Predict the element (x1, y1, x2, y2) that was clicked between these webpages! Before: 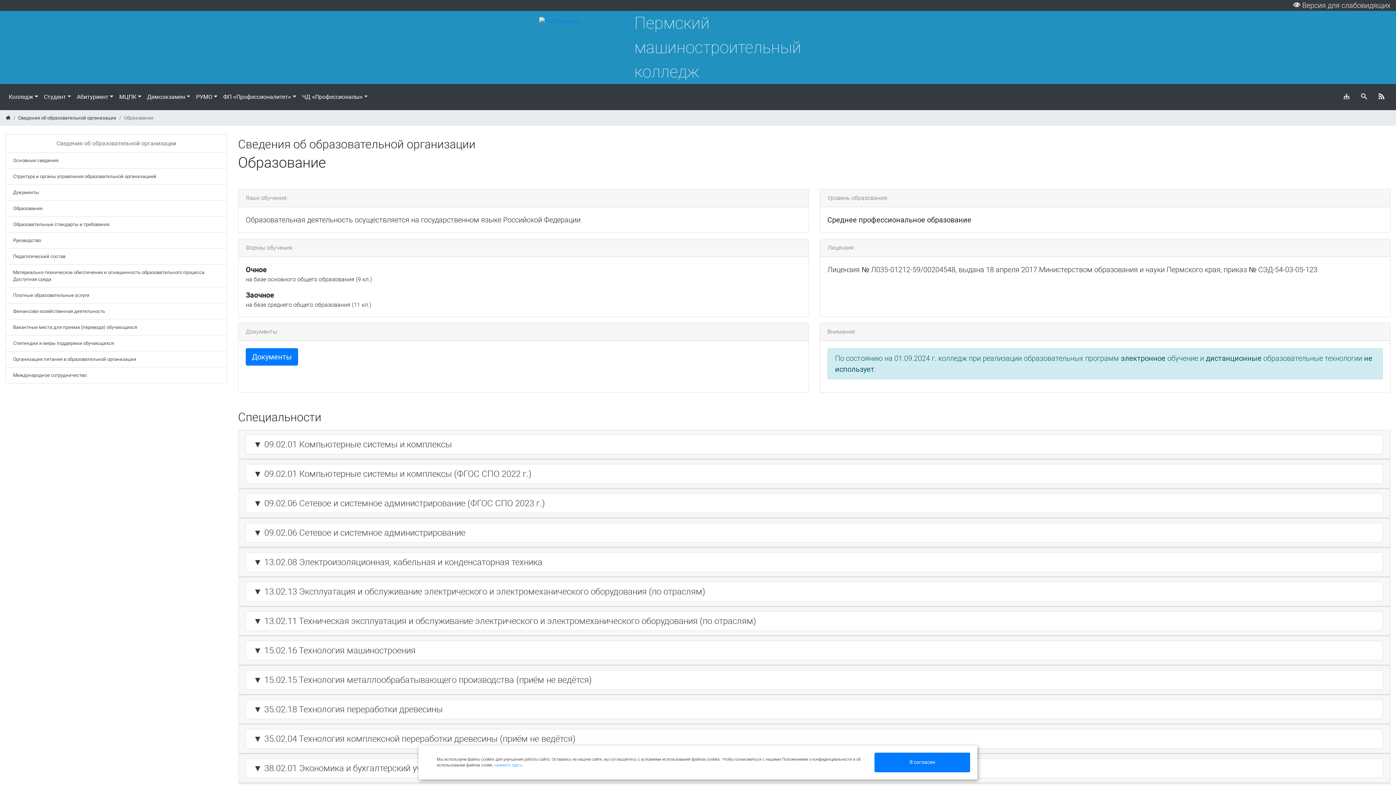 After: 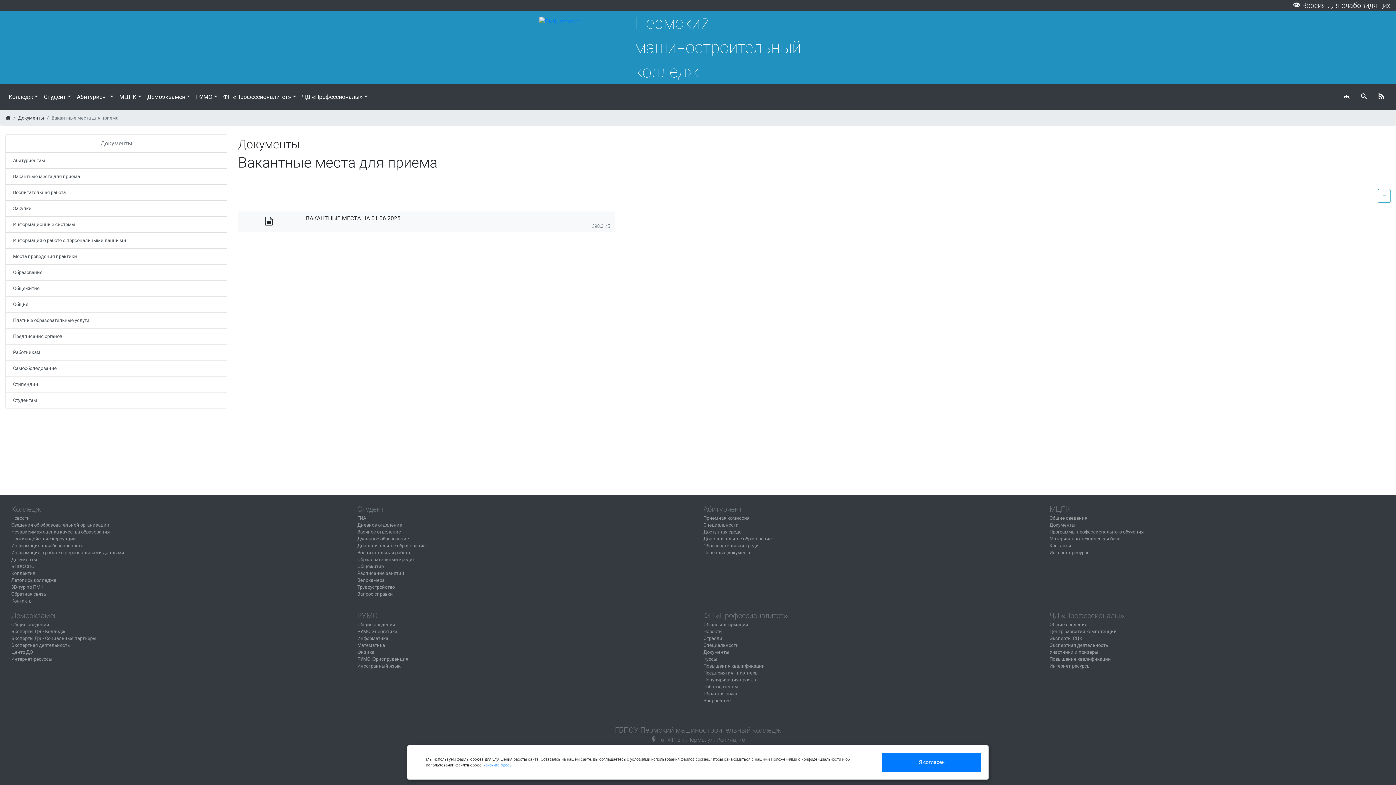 Action: label: Вакантные места для приема (перевода) обучающихся bbox: (5, 319, 227, 335)